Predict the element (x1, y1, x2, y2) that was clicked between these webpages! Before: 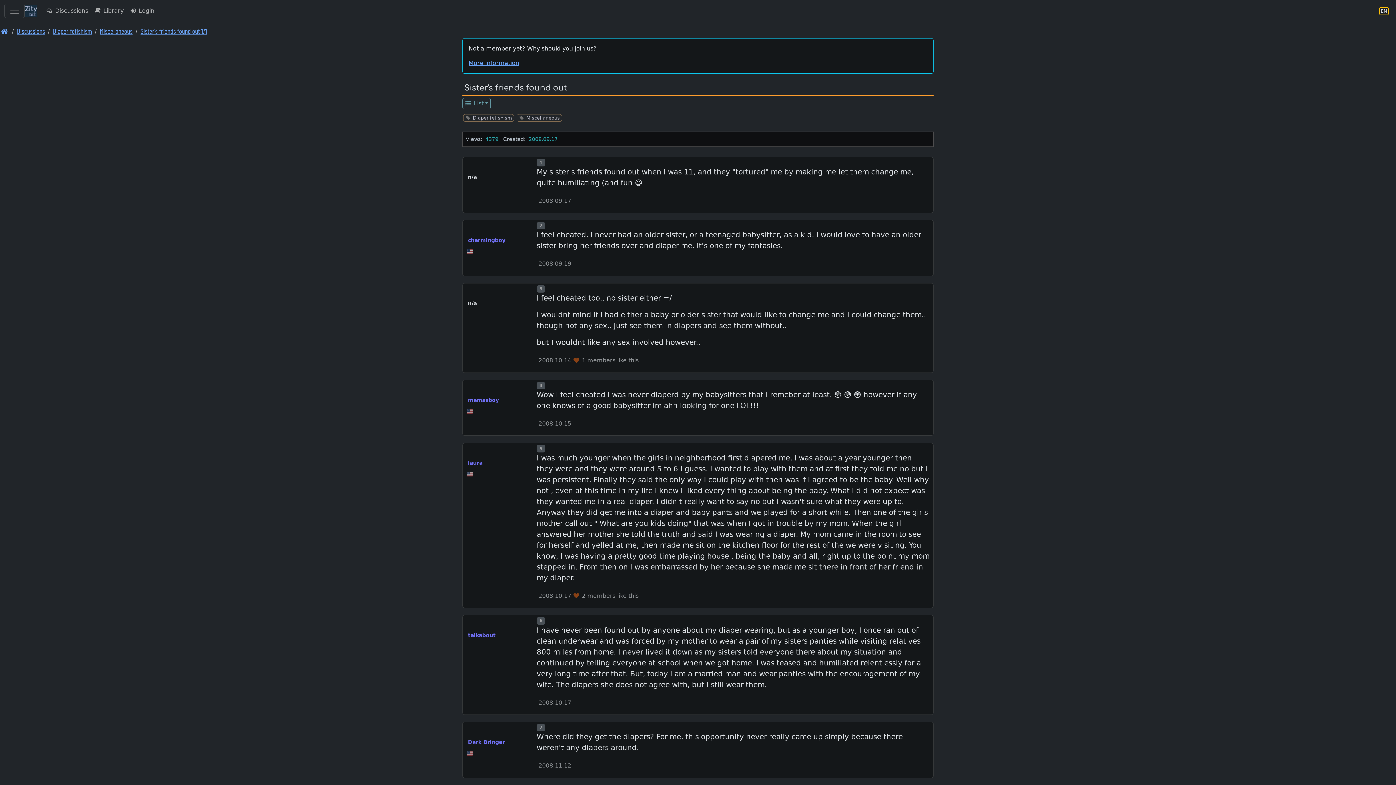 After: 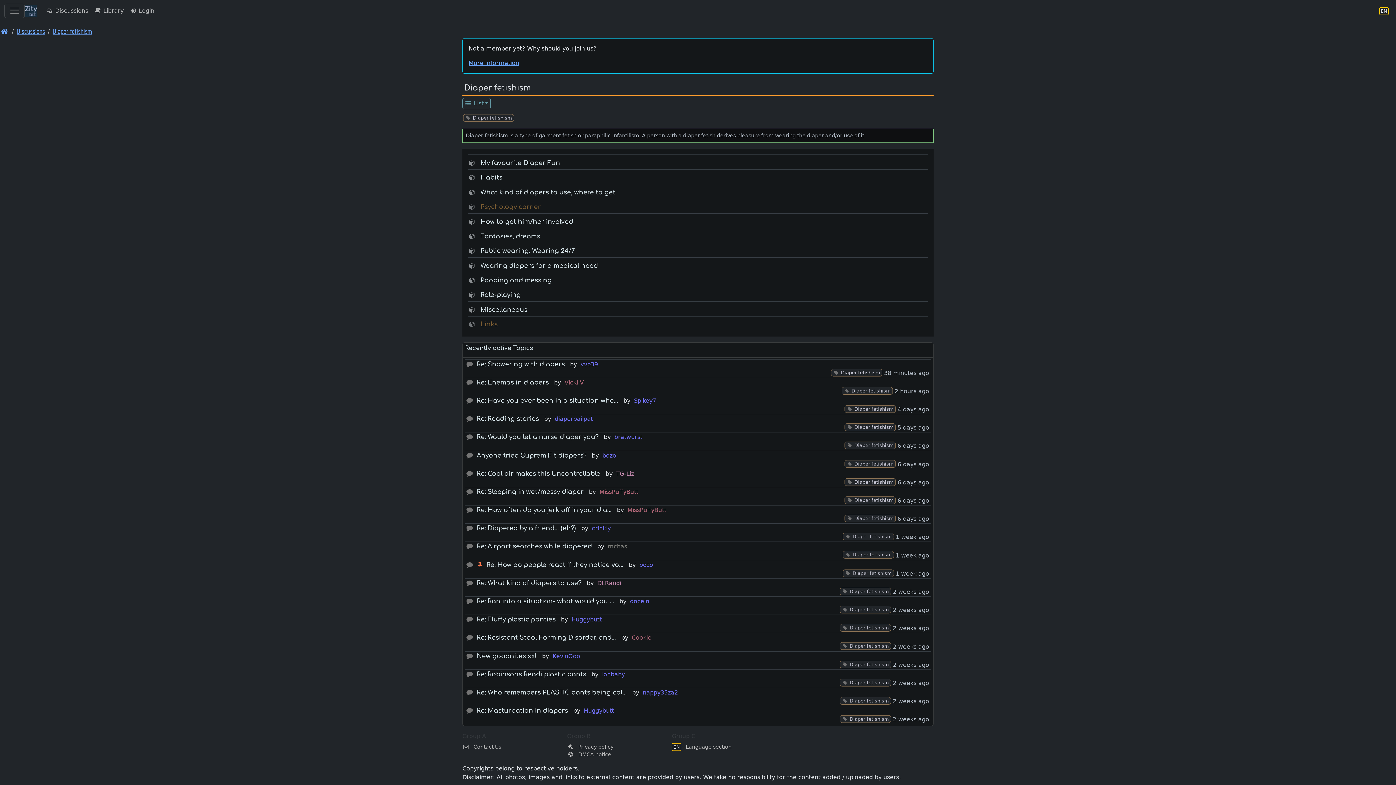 Action: bbox: (52, 26, 91, 35) label: Diaper fetishism